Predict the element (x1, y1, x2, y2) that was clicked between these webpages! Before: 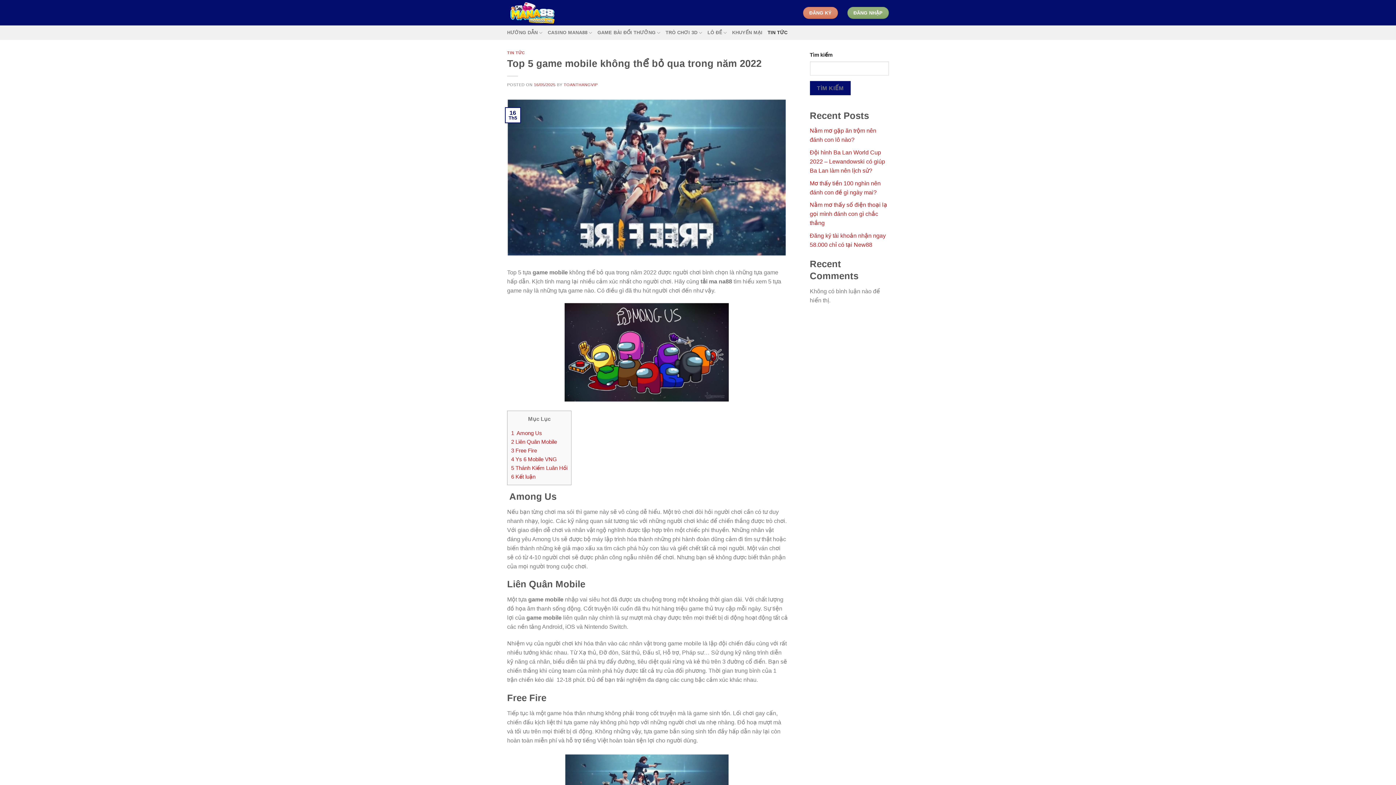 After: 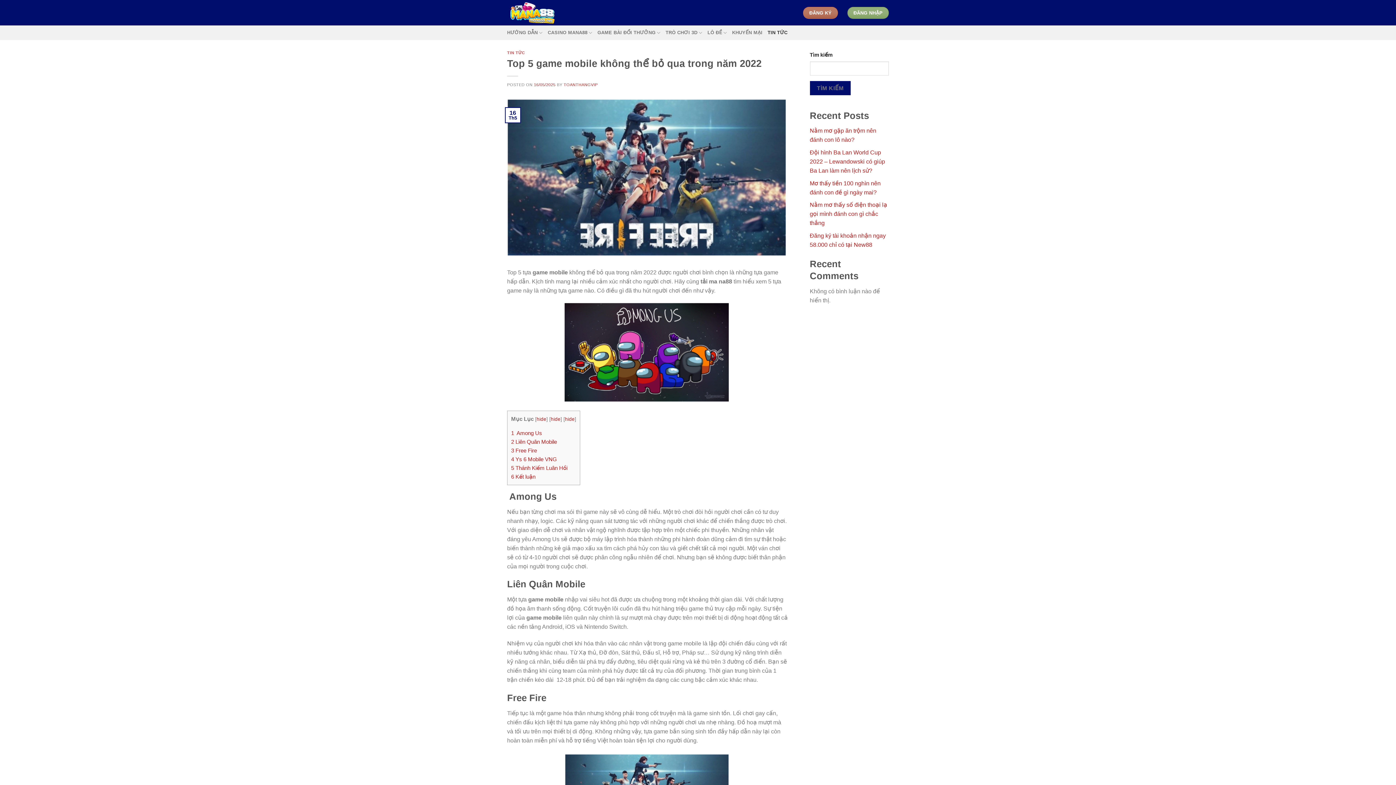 Action: bbox: (803, 6, 838, 18) label: ĐĂNG KÝ